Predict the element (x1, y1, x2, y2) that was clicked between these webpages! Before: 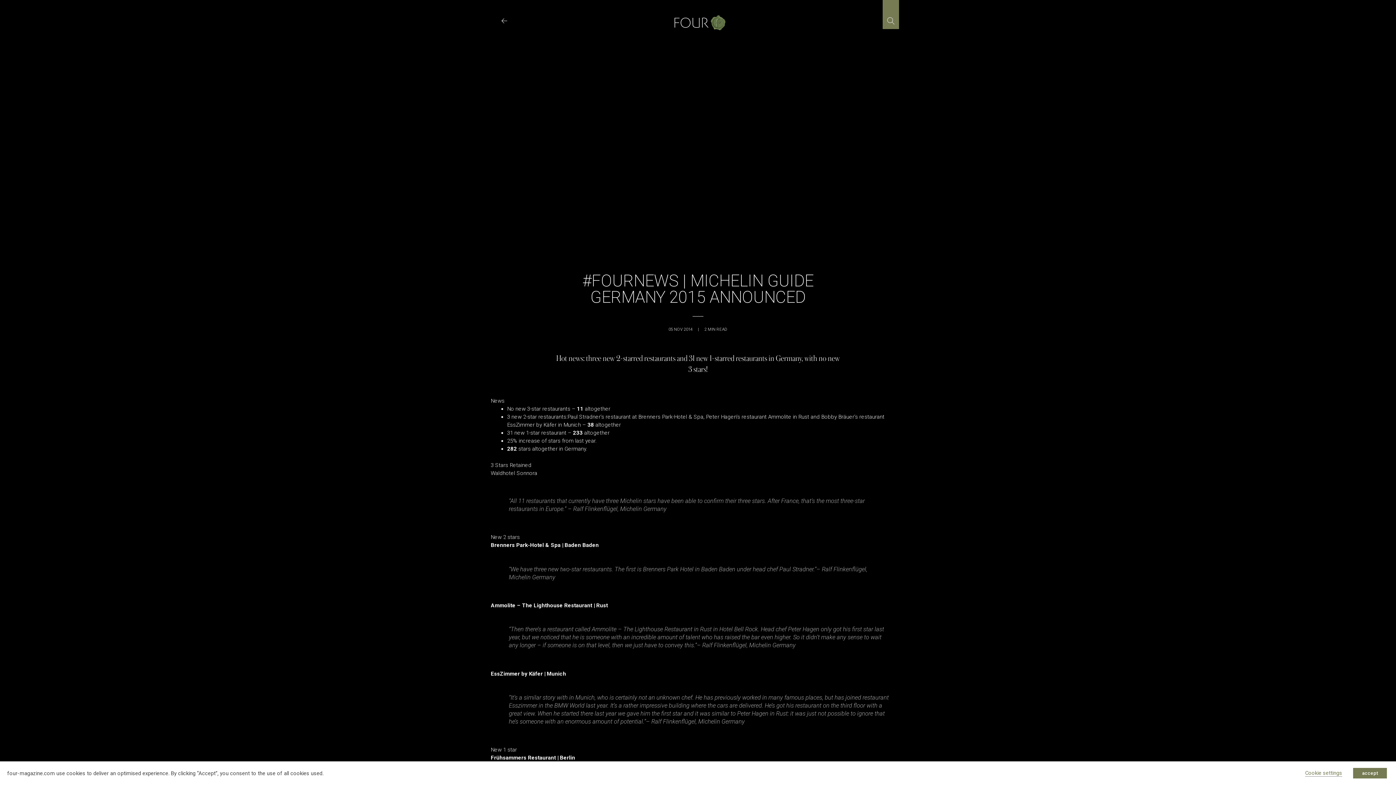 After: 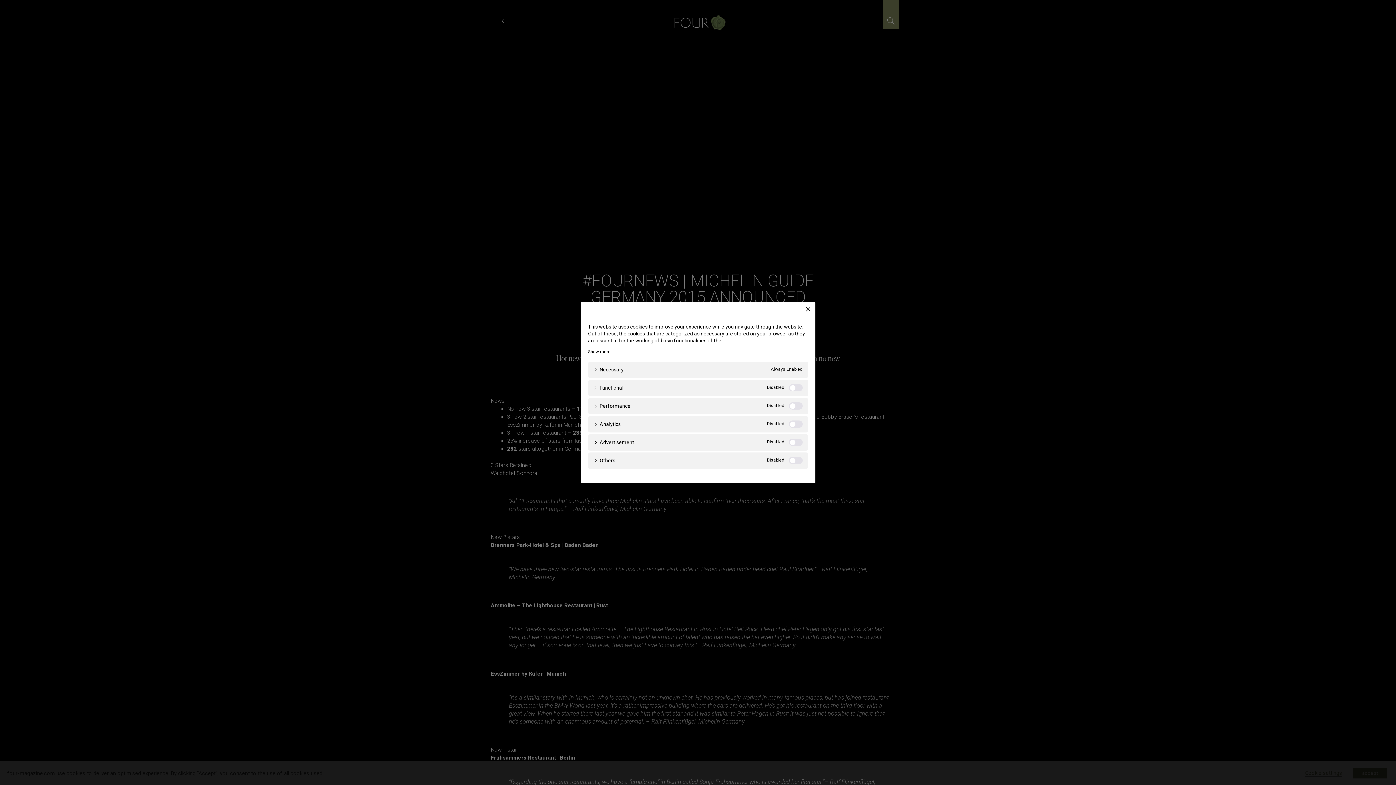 Action: bbox: (1305, 770, 1342, 777) label: Cookie settings